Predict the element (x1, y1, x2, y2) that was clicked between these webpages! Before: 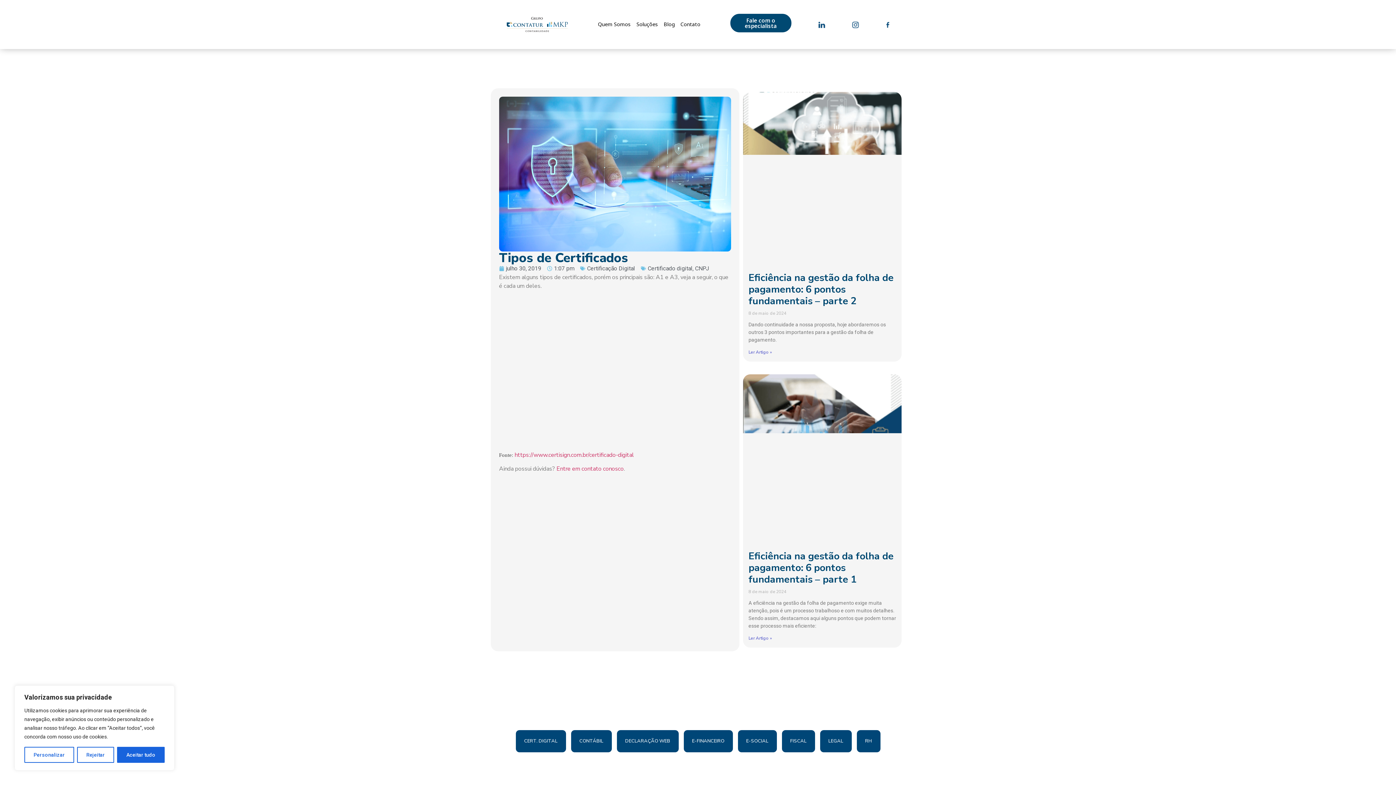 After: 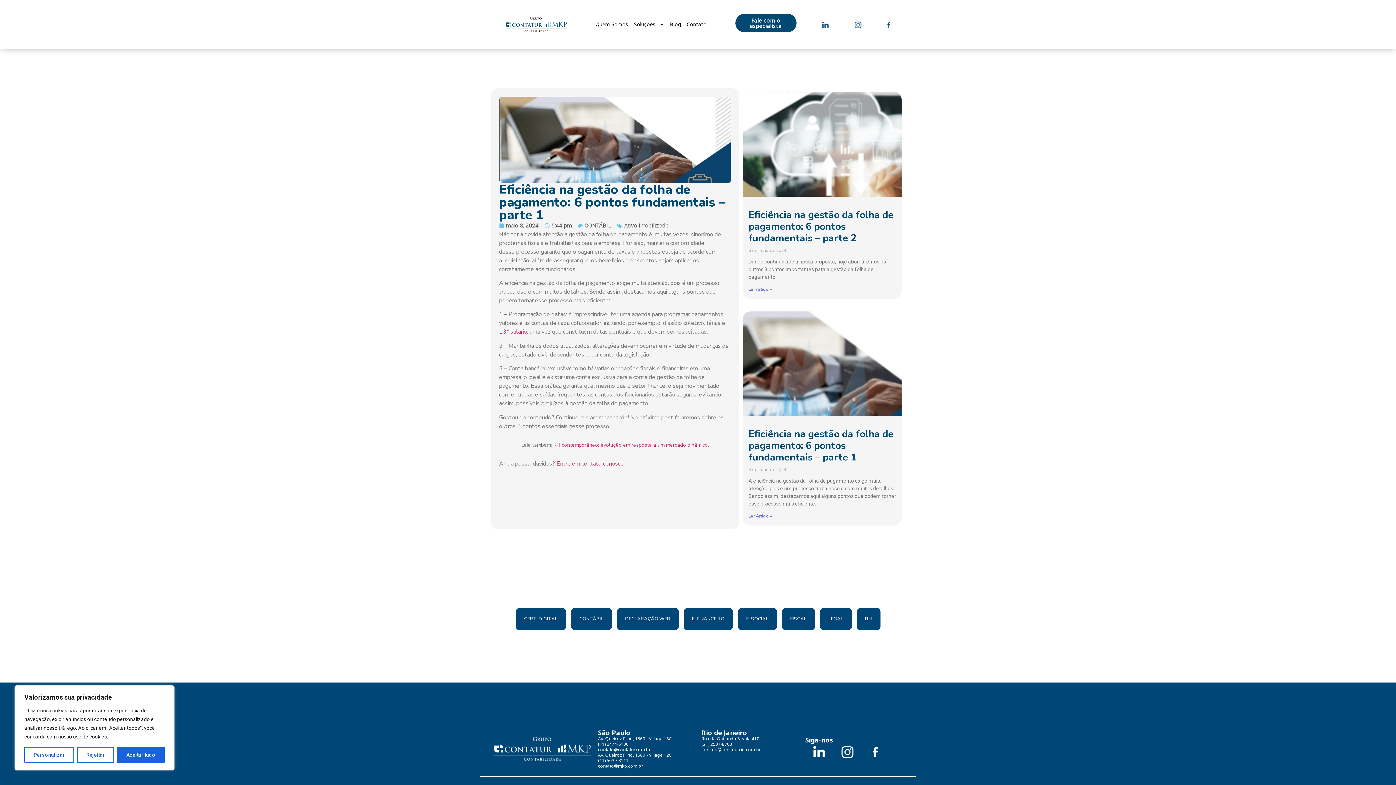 Action: label: Ler Artigo » bbox: (748, 635, 772, 641)